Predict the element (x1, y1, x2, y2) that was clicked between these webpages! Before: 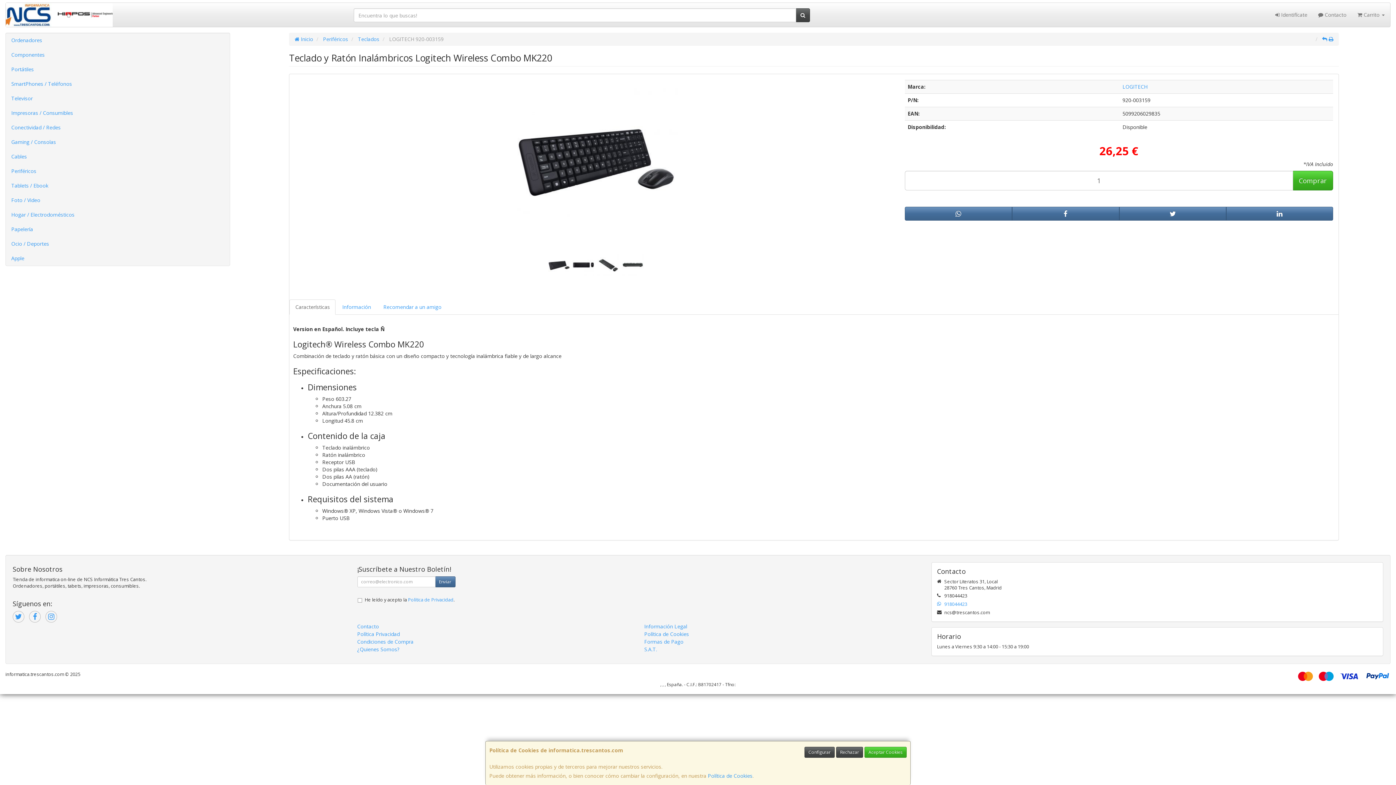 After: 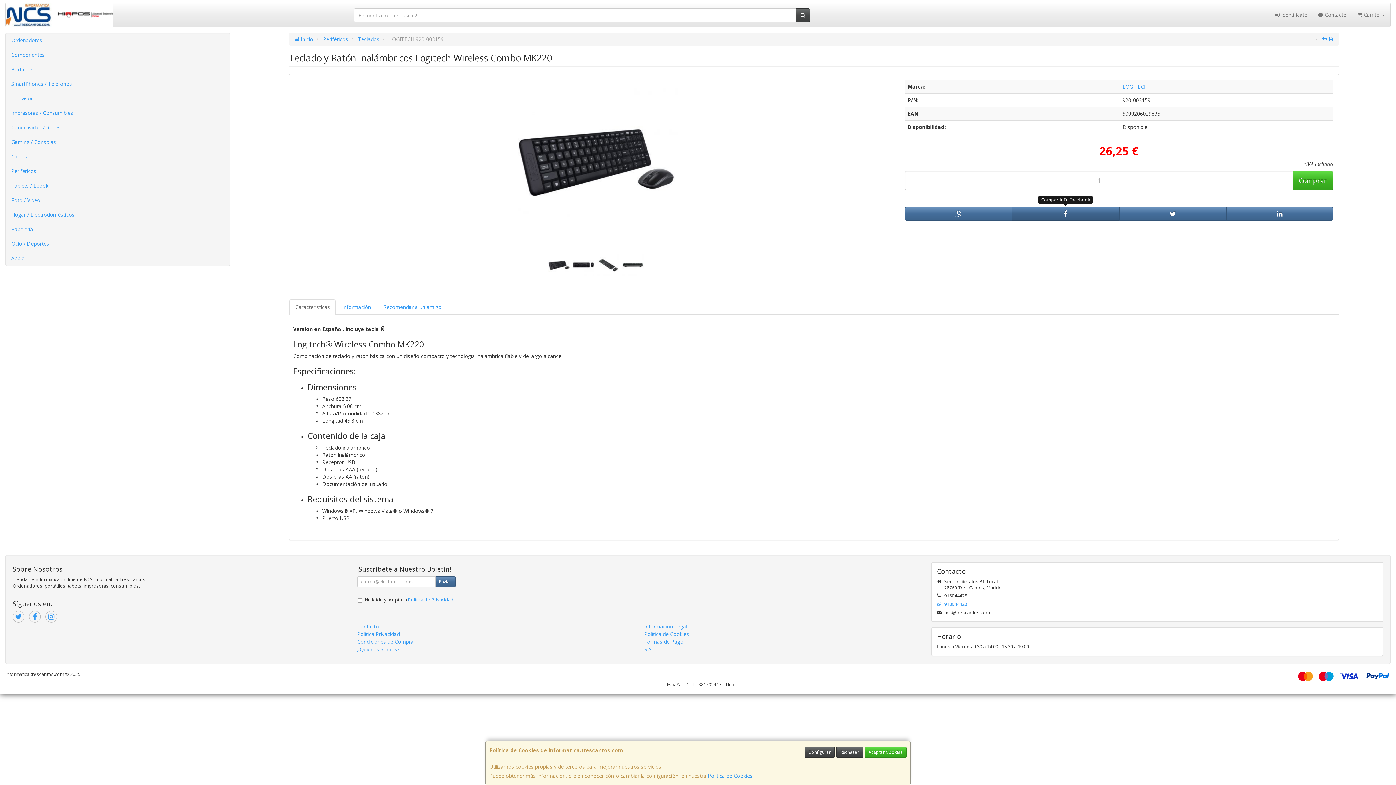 Action: bbox: (1012, 206, 1119, 220)